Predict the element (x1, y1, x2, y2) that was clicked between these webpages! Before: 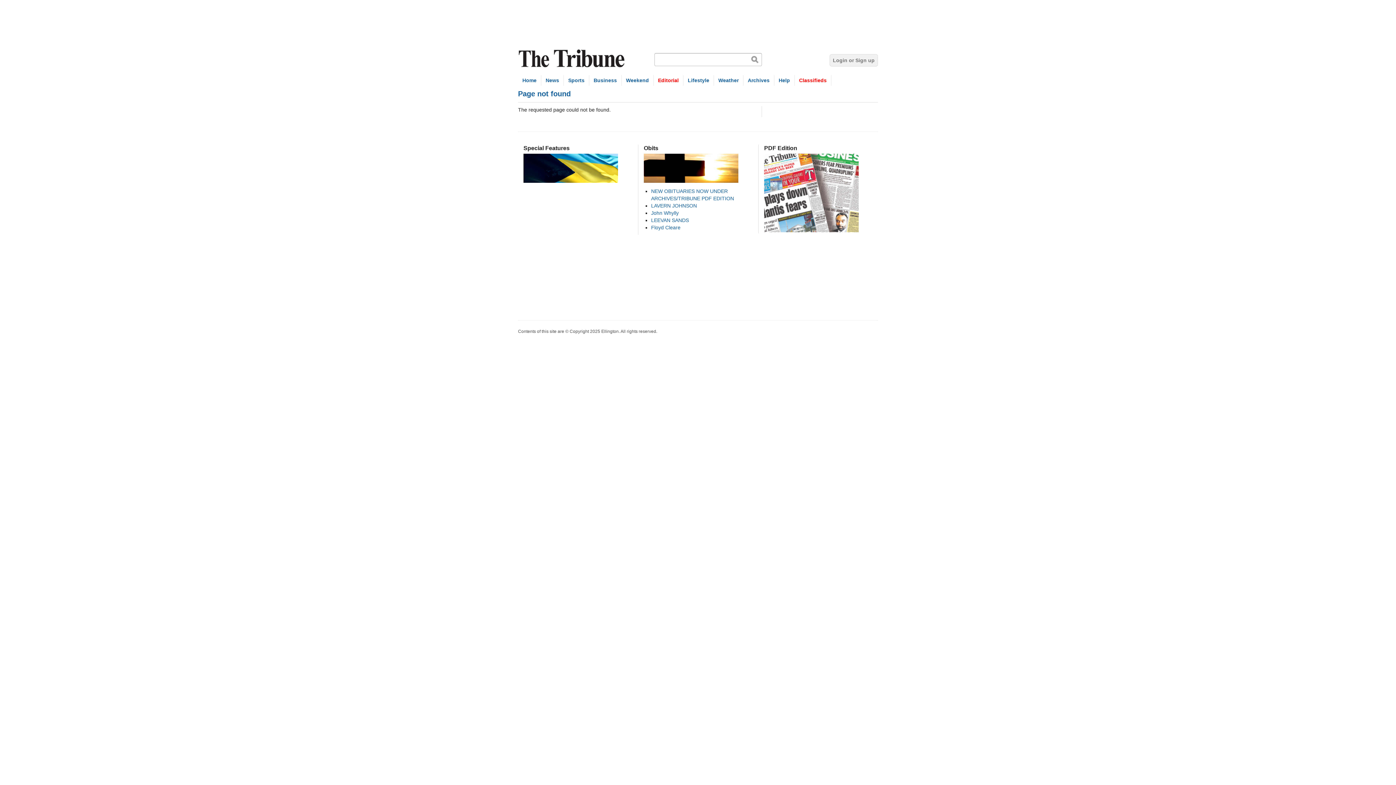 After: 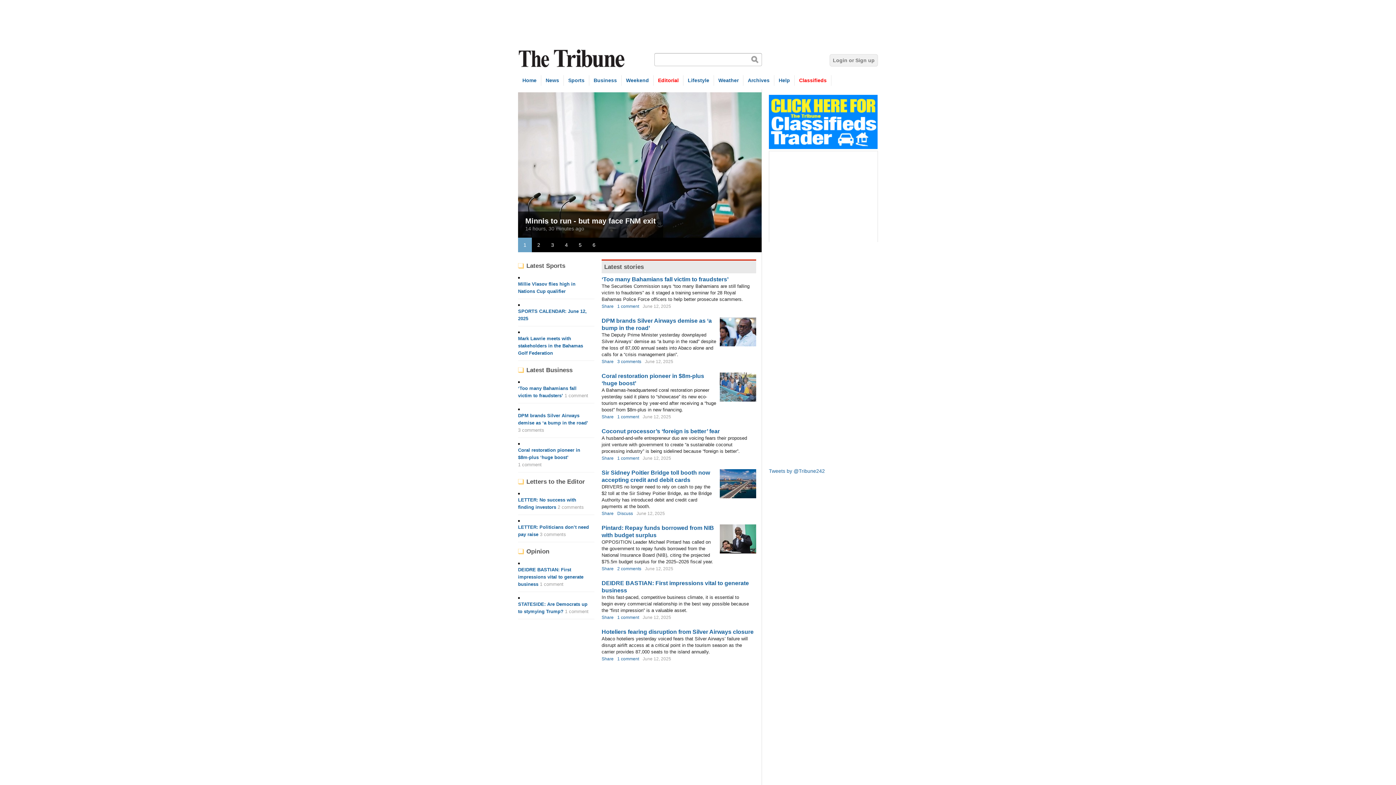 Action: label: Home bbox: (518, 75, 541, 85)